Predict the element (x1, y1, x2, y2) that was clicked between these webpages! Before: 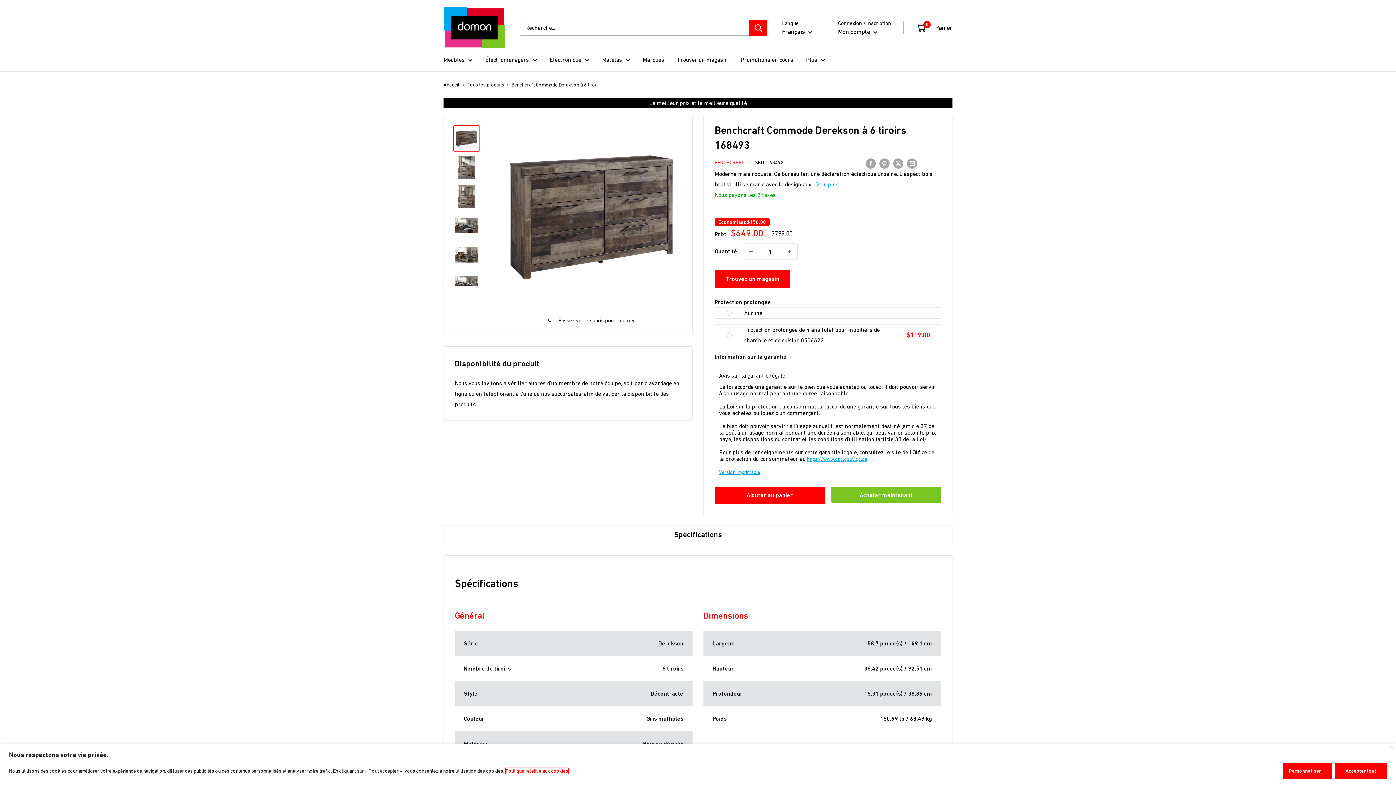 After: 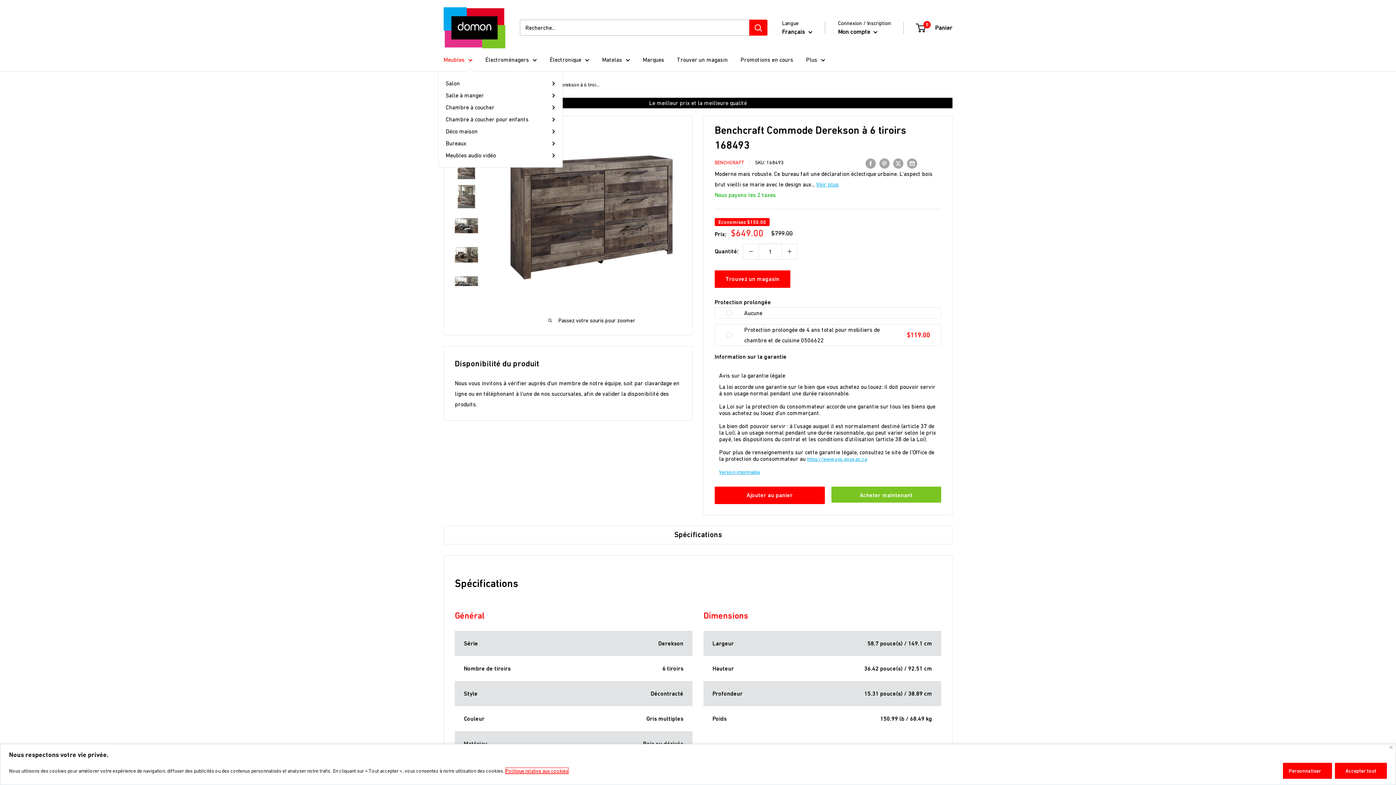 Action: bbox: (443, 54, 472, 64) label: Meubles